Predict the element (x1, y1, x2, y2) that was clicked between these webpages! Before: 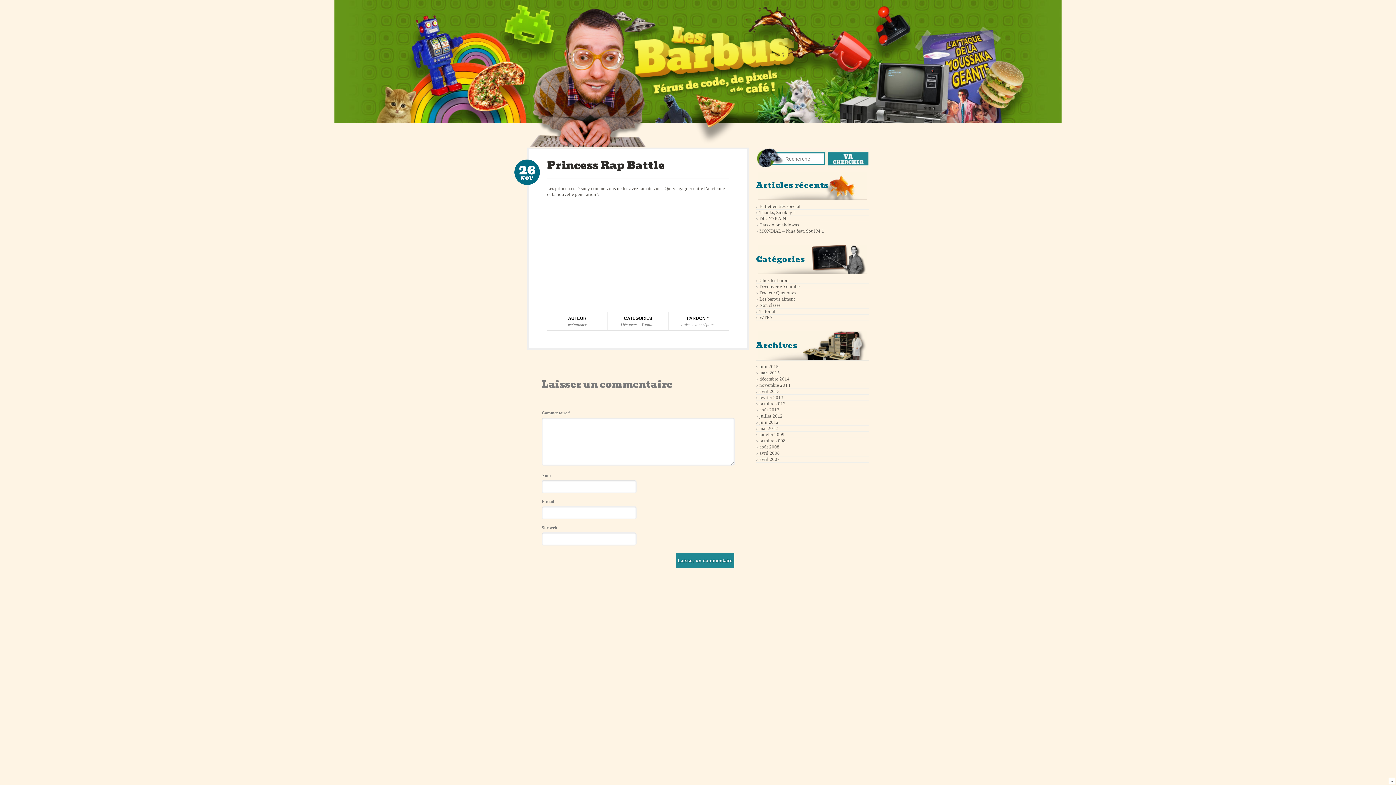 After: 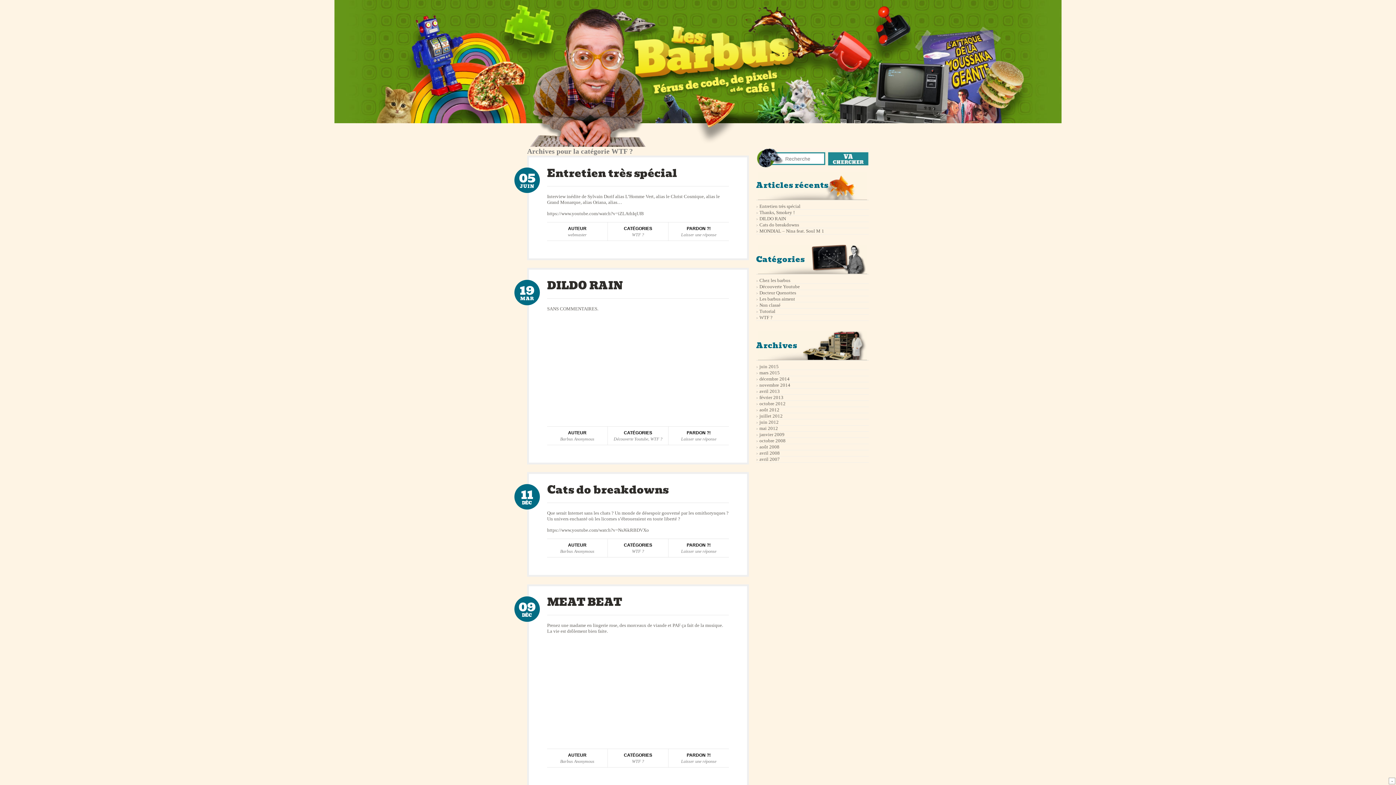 Action: label: WTF ? bbox: (758, 314, 773, 320)